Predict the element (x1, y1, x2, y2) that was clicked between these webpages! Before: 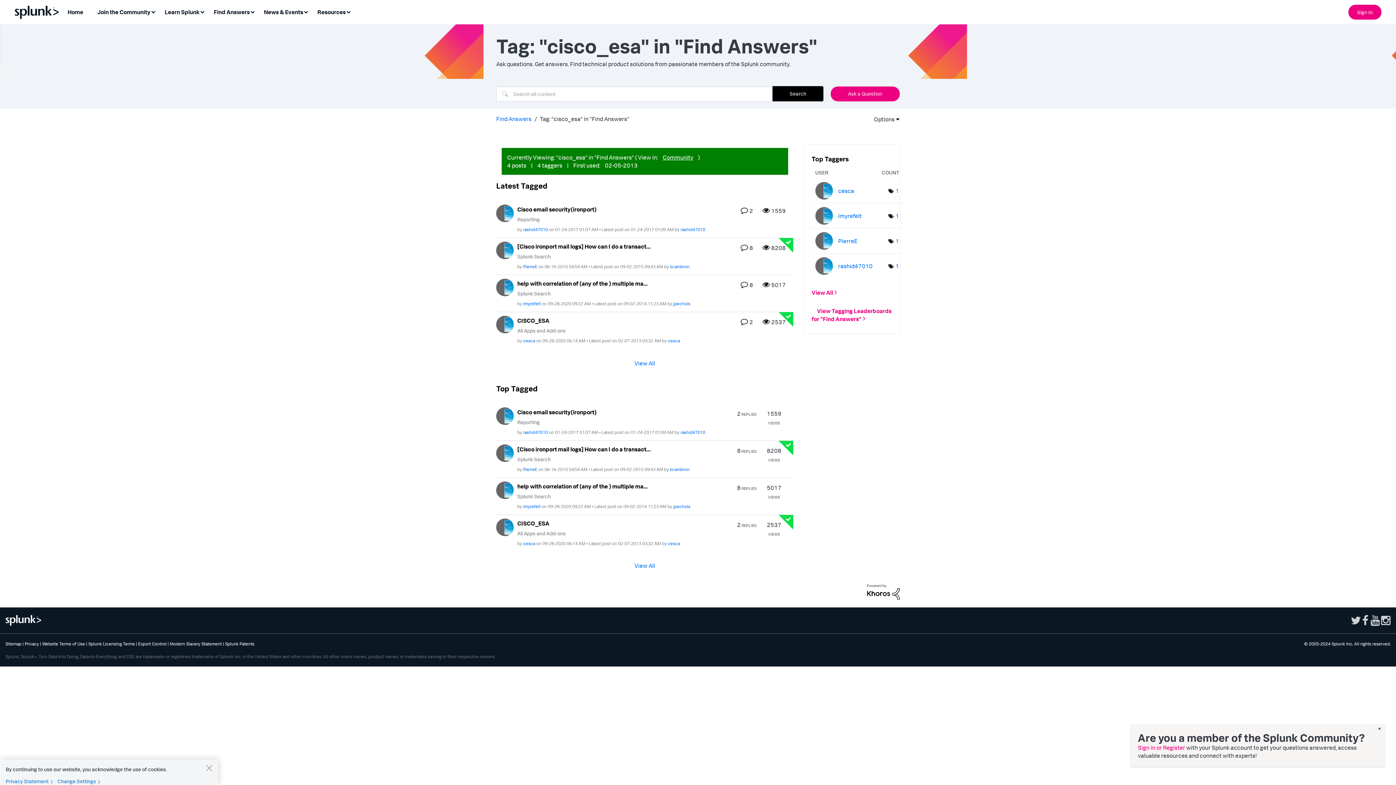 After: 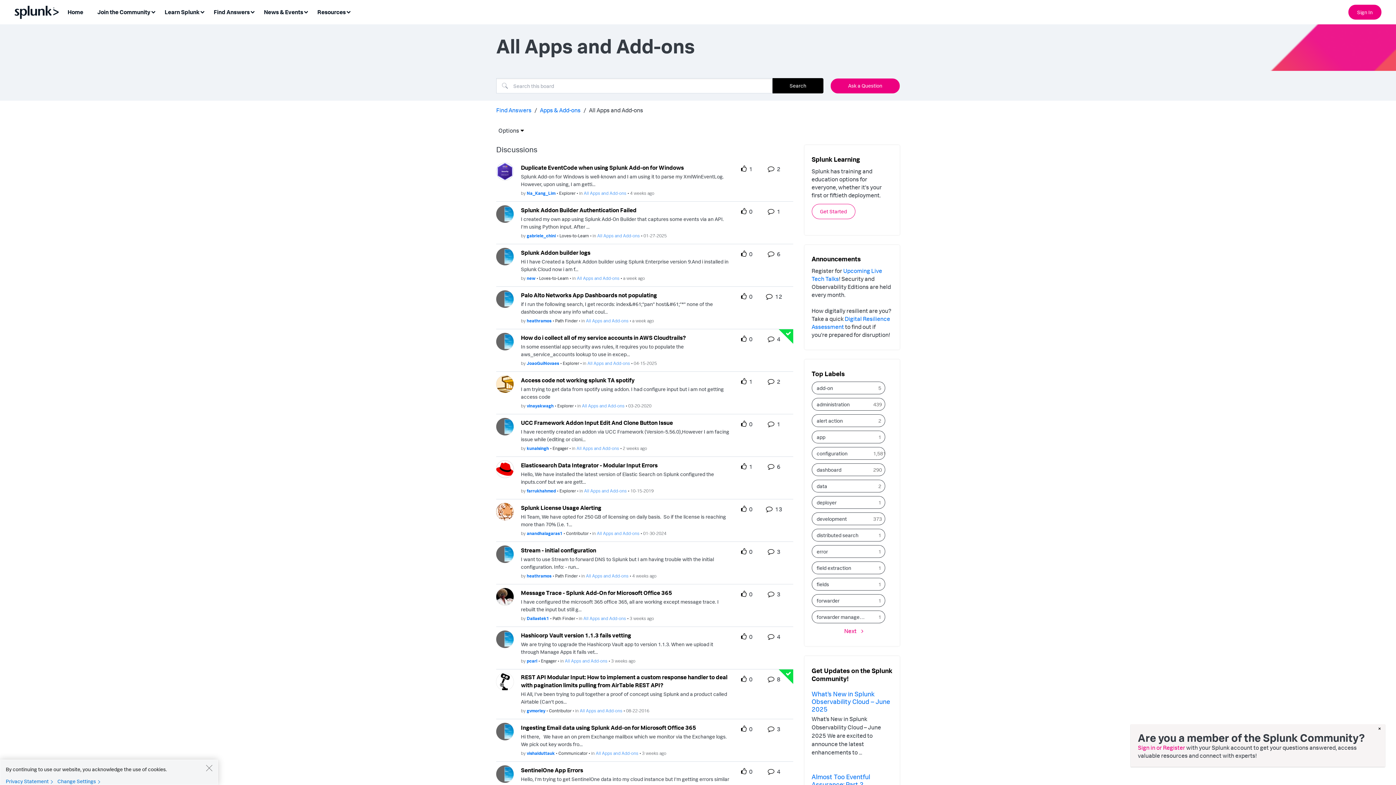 Action: bbox: (517, 327, 565, 333) label: All Apps and Add-ons